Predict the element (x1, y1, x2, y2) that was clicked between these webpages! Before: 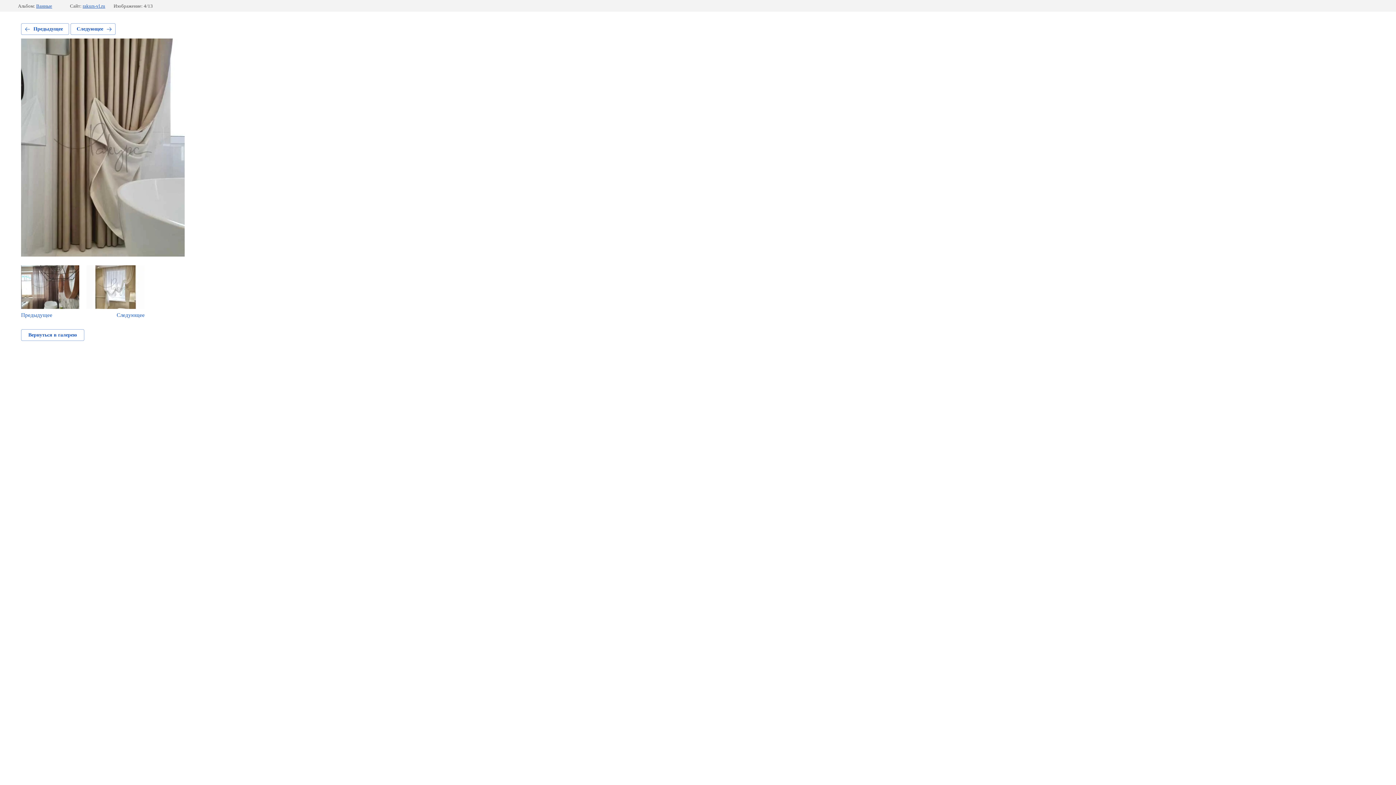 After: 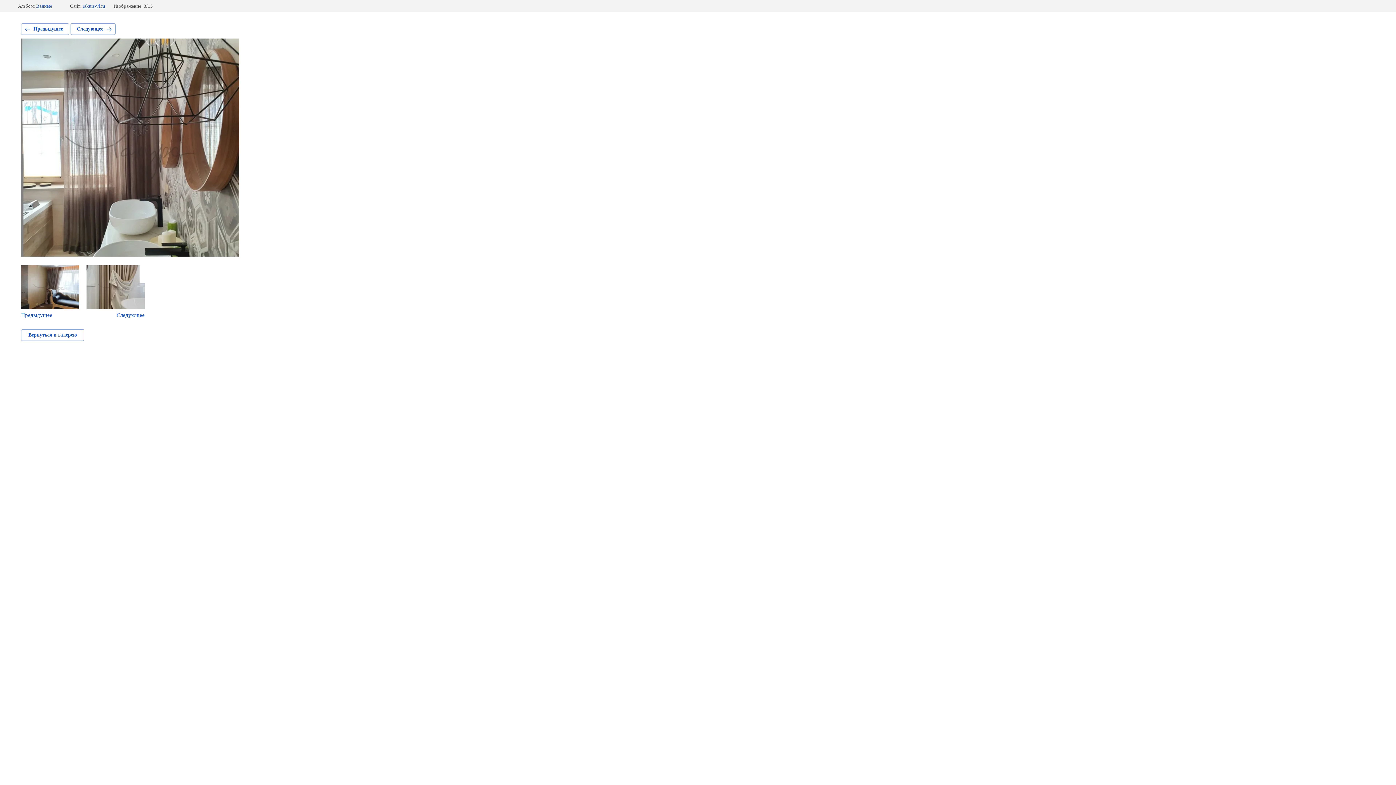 Action: label: Предыдущее bbox: (21, 265, 79, 318)